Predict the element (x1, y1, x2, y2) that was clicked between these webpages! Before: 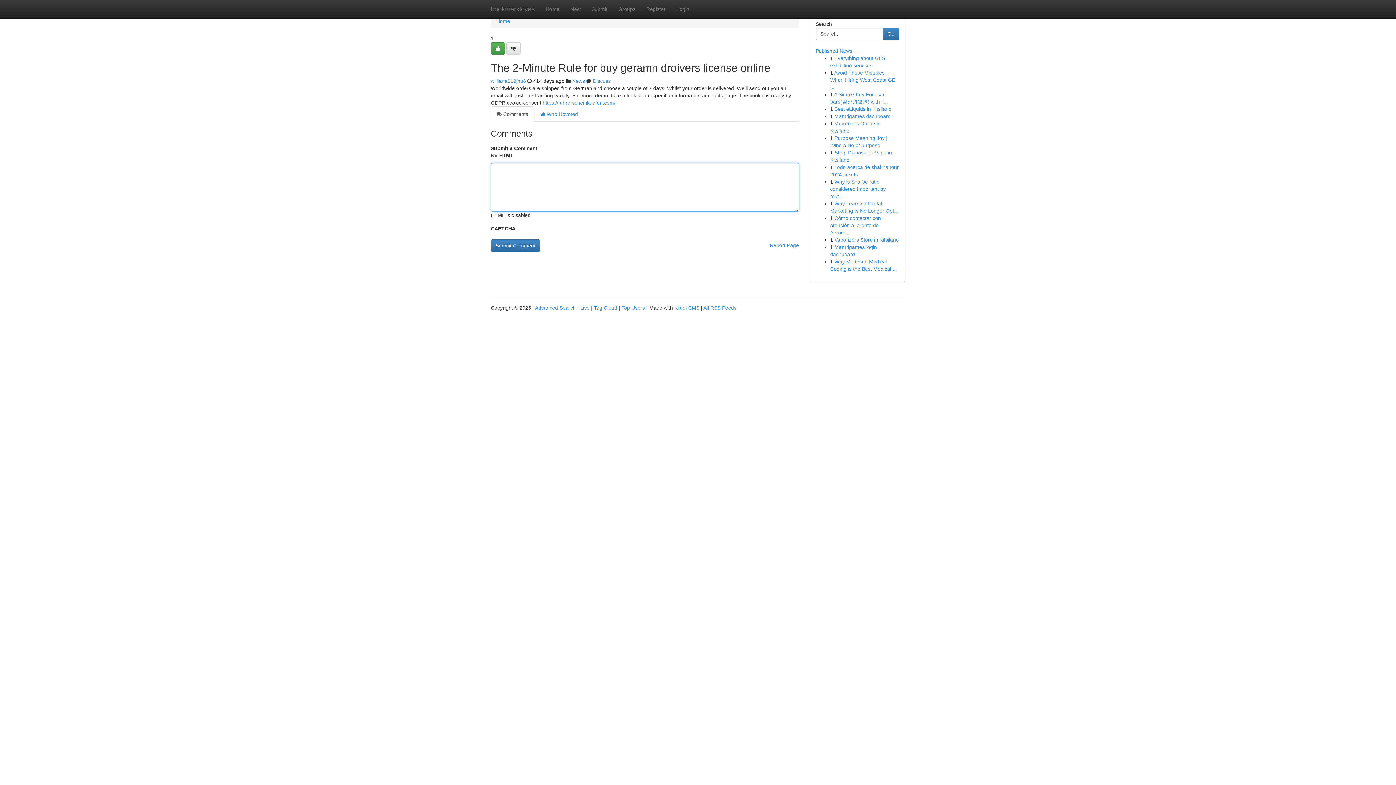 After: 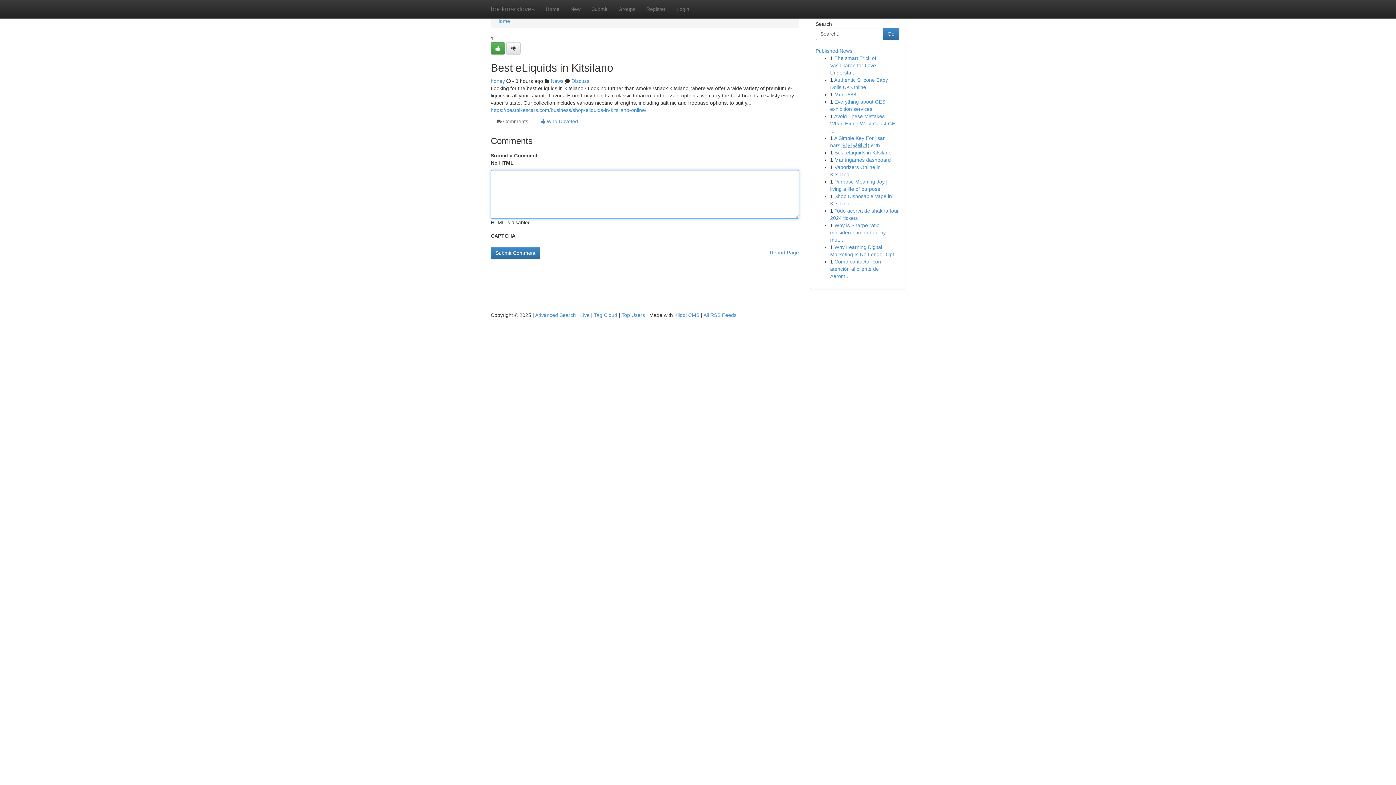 Action: label: Best eLiquids in Kitsilano bbox: (834, 106, 891, 112)